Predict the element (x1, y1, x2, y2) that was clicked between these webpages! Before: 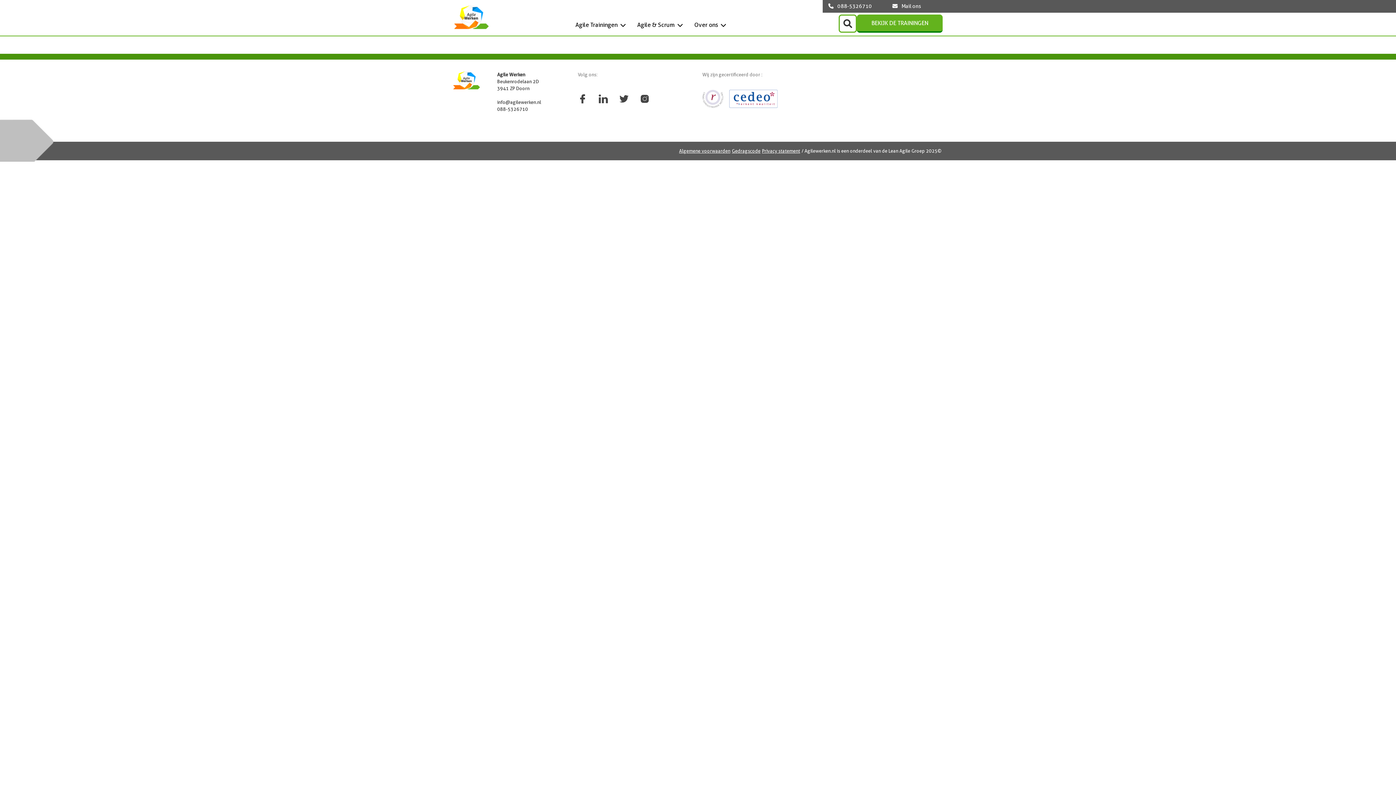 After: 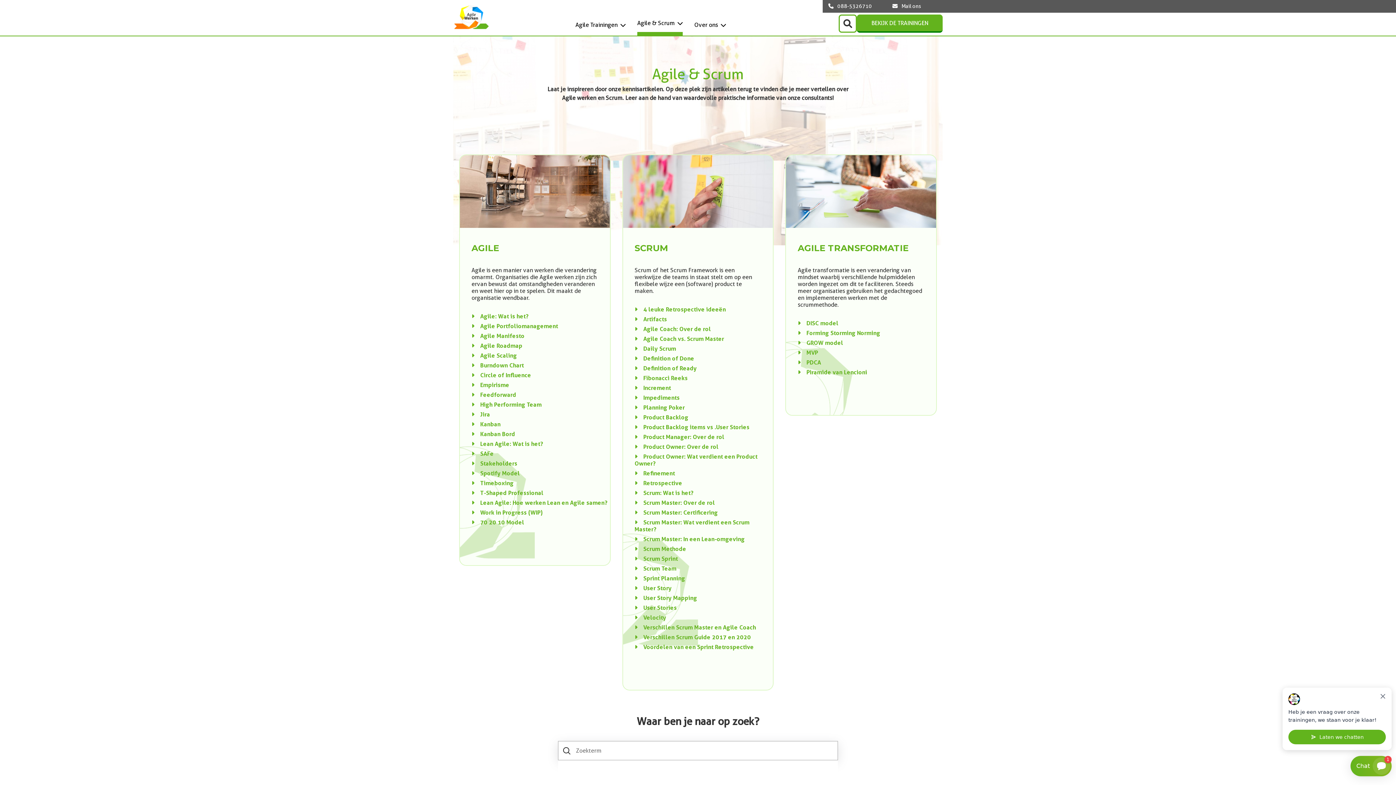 Action: label: Agile & Scrum bbox: (637, 14, 682, 35)